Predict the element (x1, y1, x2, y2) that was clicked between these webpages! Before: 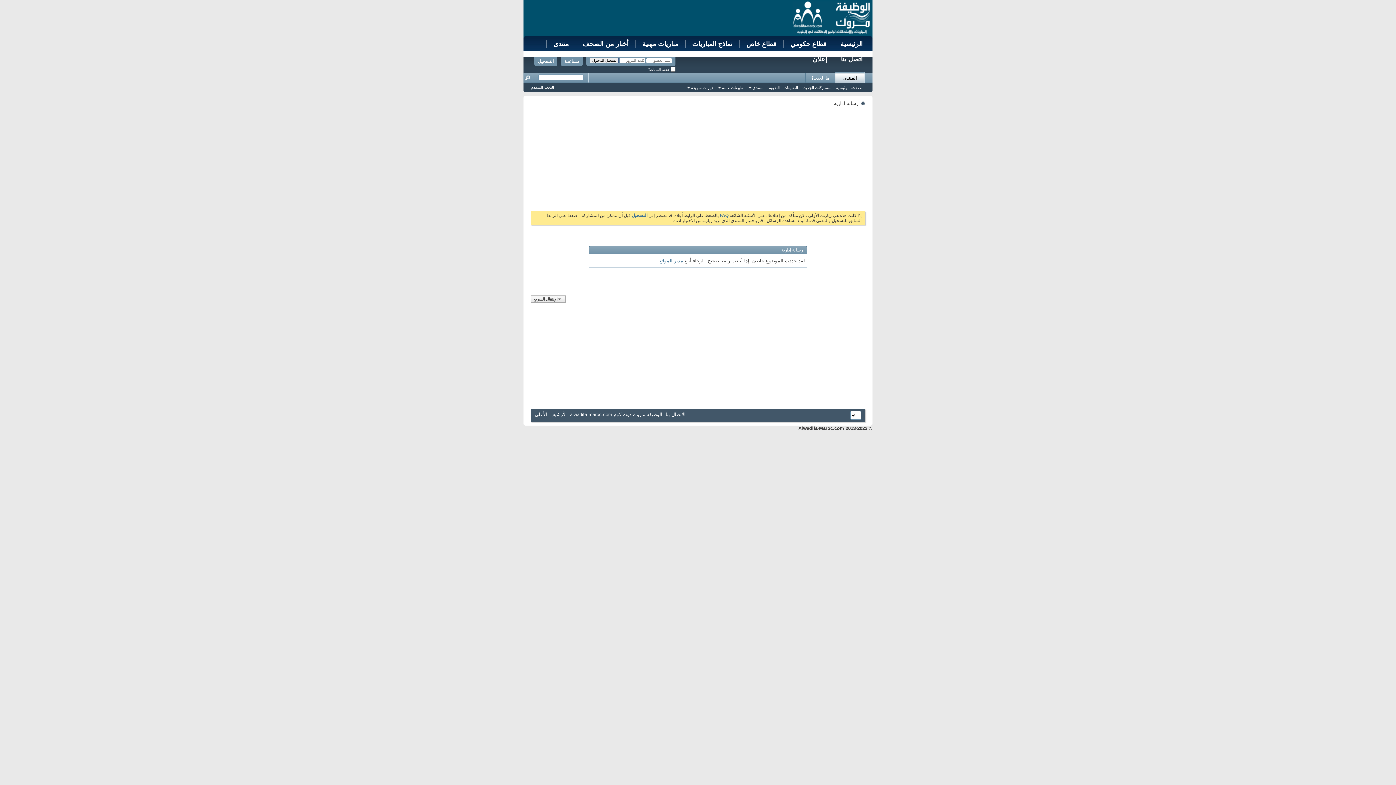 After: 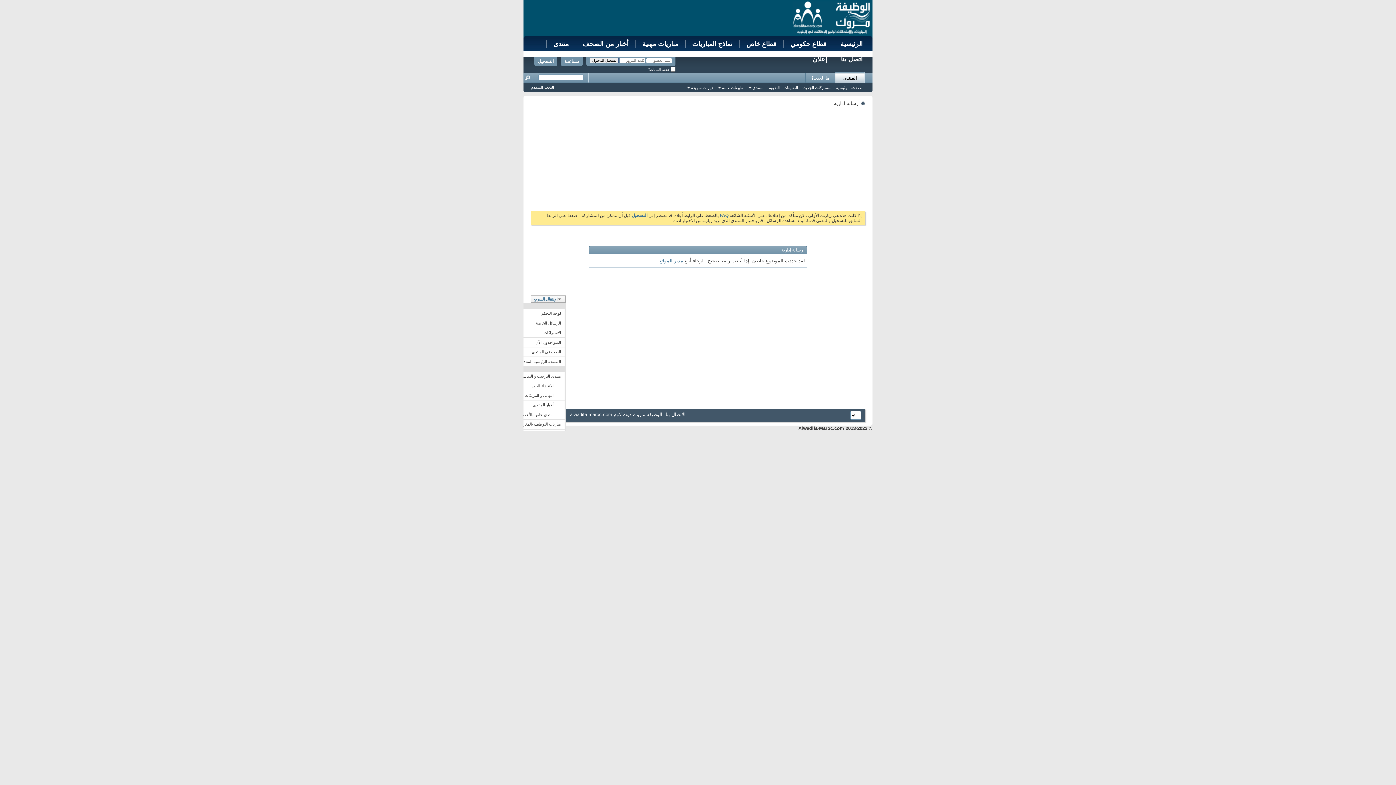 Action: bbox: (530, 295, 565, 303) label: الإنتقال السريع